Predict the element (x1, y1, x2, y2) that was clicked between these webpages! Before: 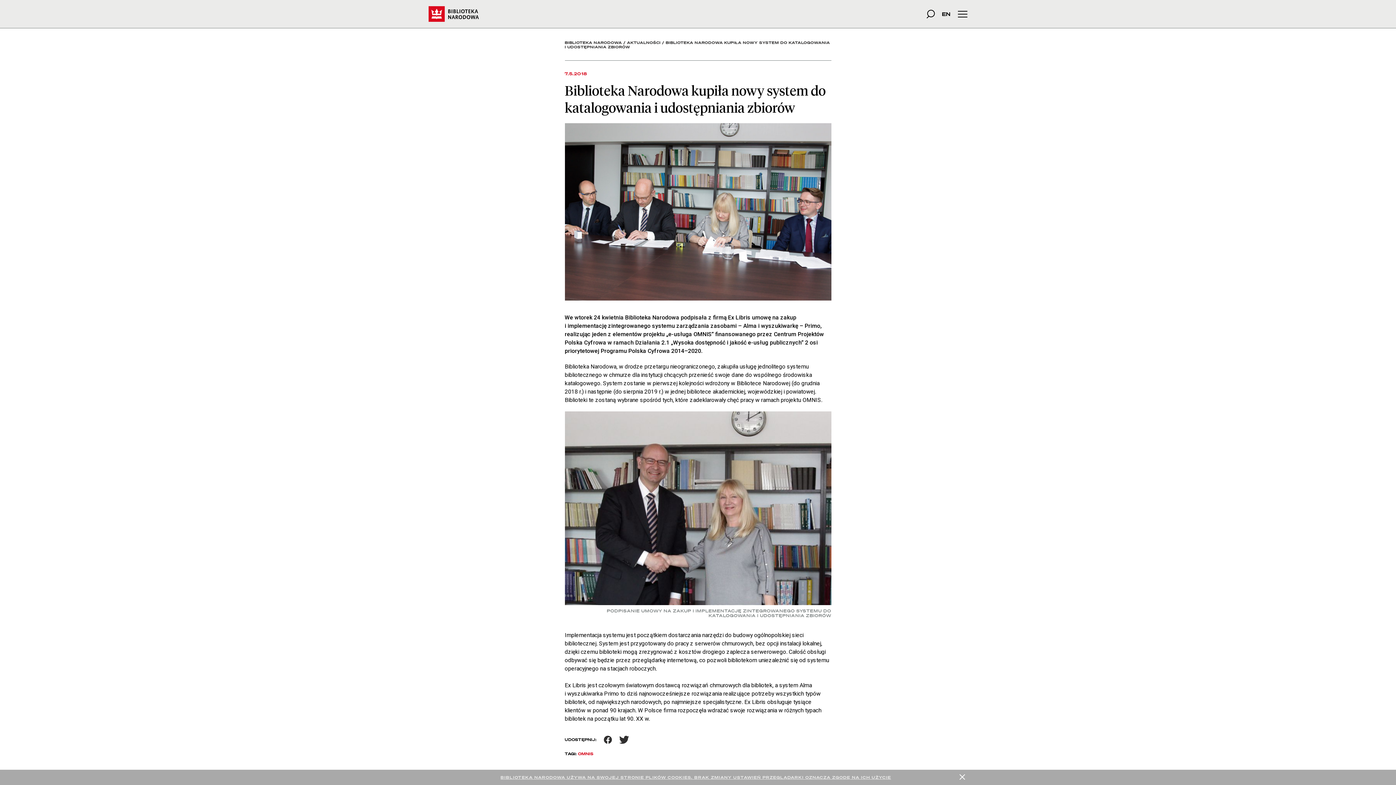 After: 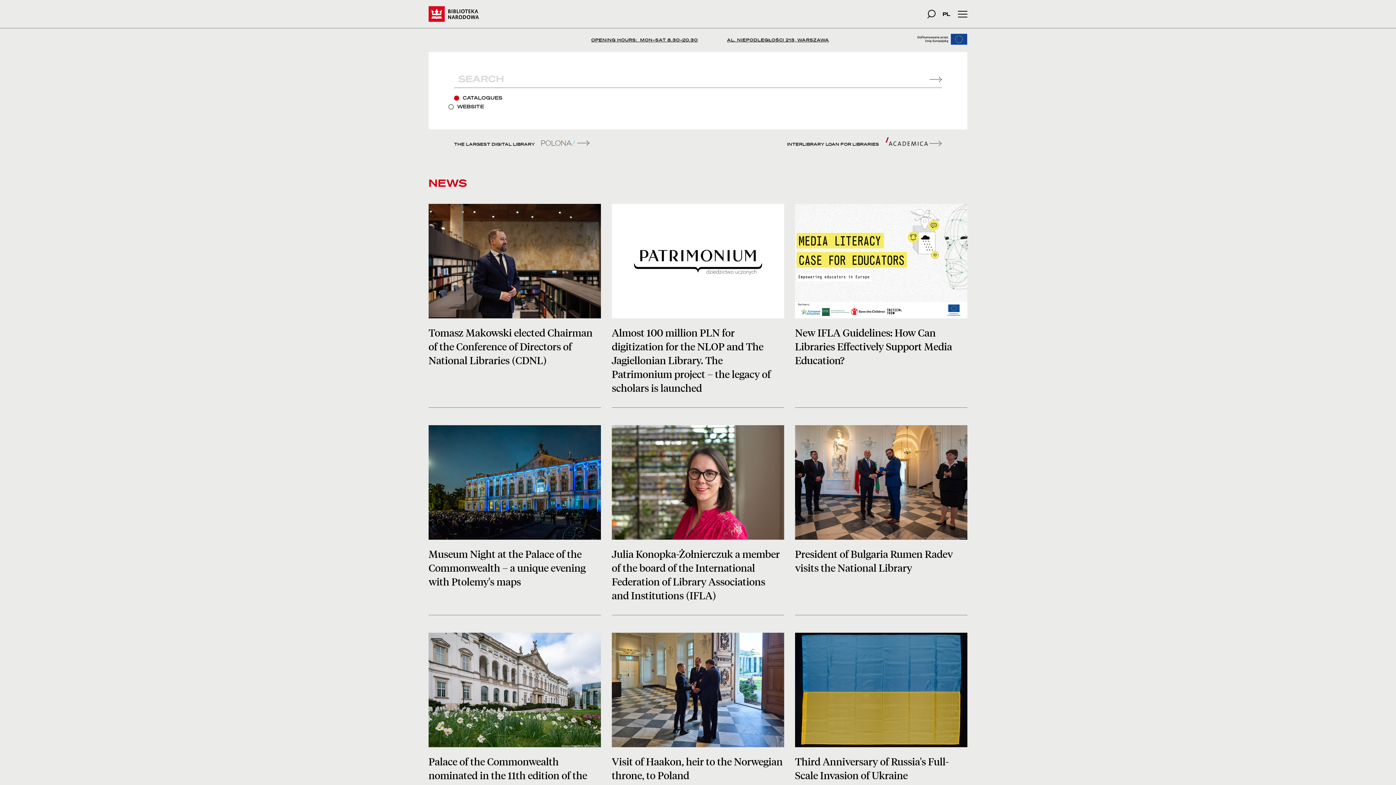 Action: bbox: (942, 10, 950, 17) label: wersja strony w języku angielskim